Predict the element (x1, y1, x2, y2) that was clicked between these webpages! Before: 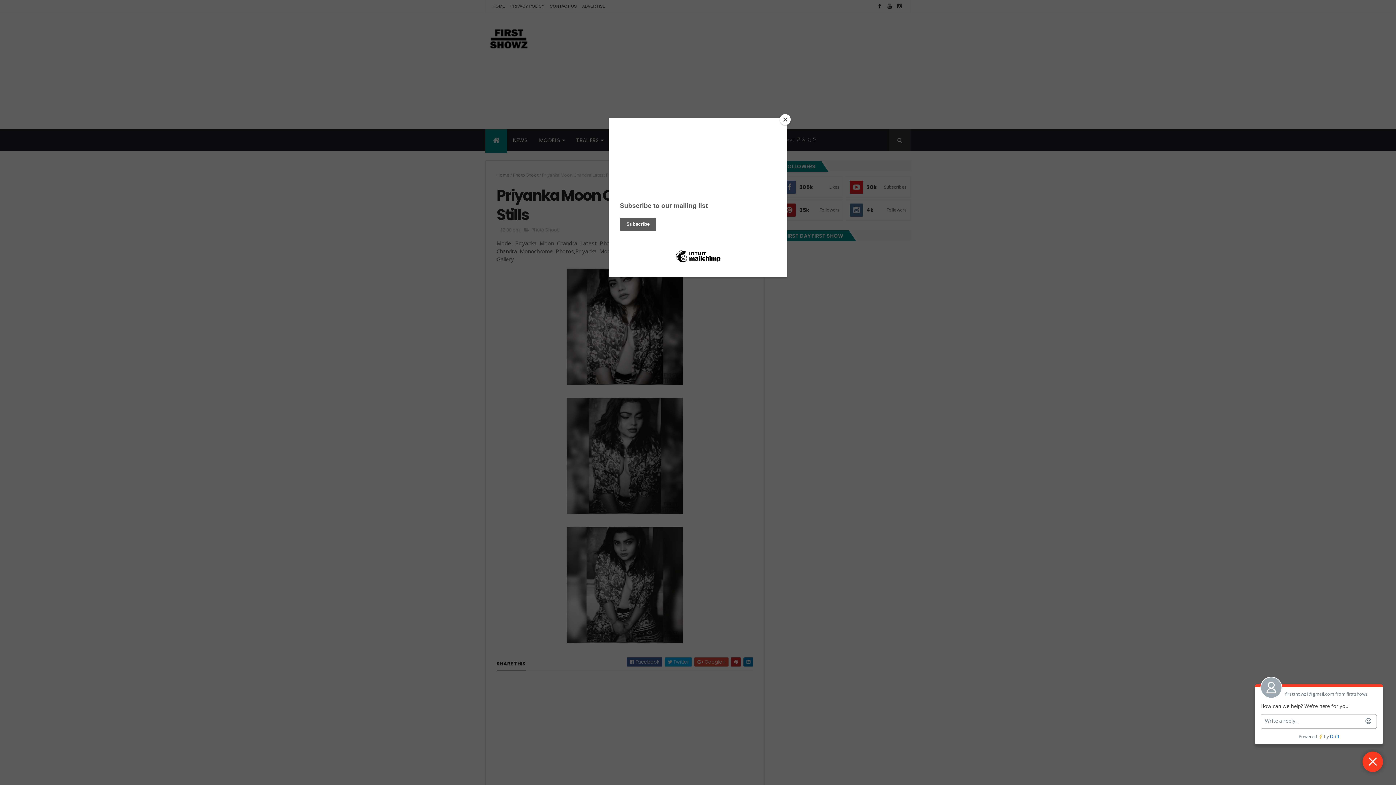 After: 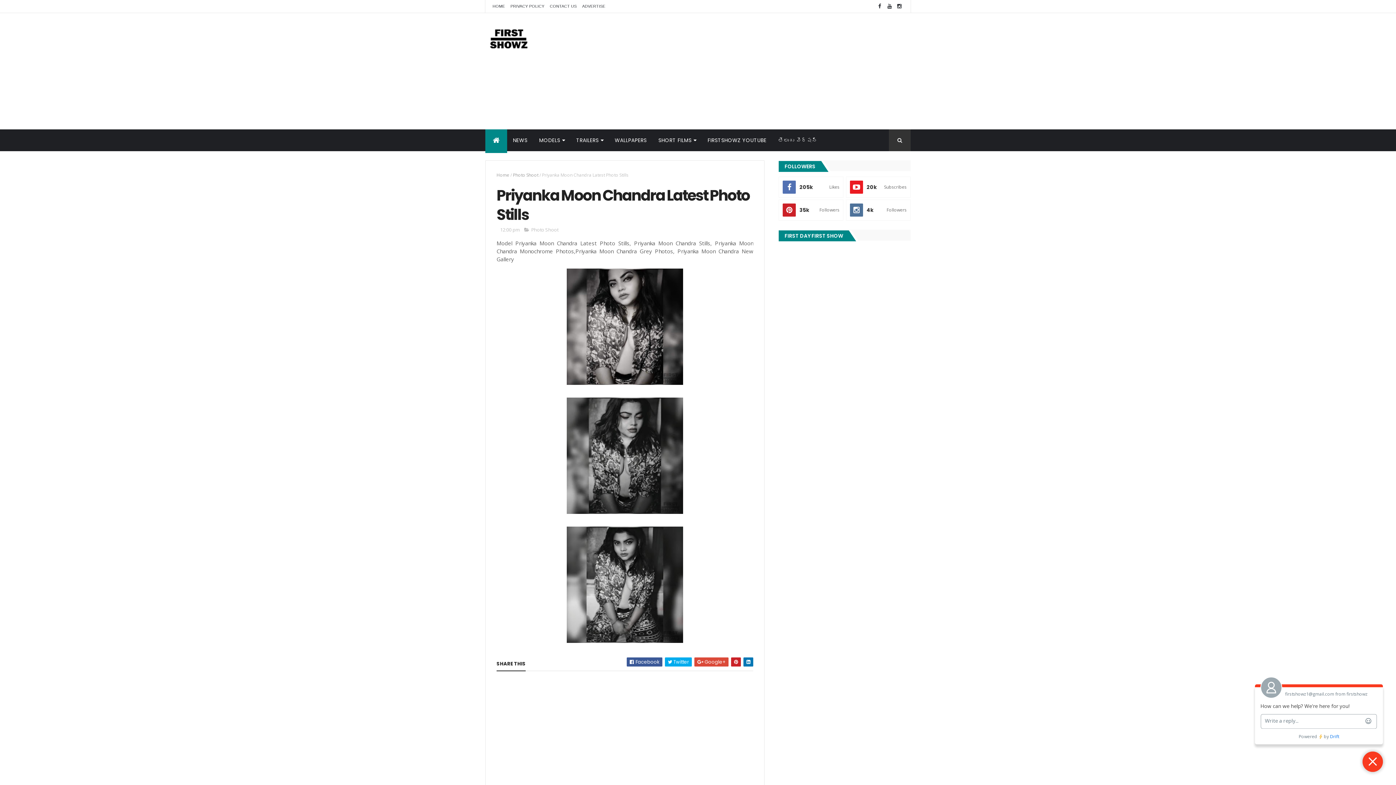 Action: bbox: (780, 114, 790, 125) label: Close